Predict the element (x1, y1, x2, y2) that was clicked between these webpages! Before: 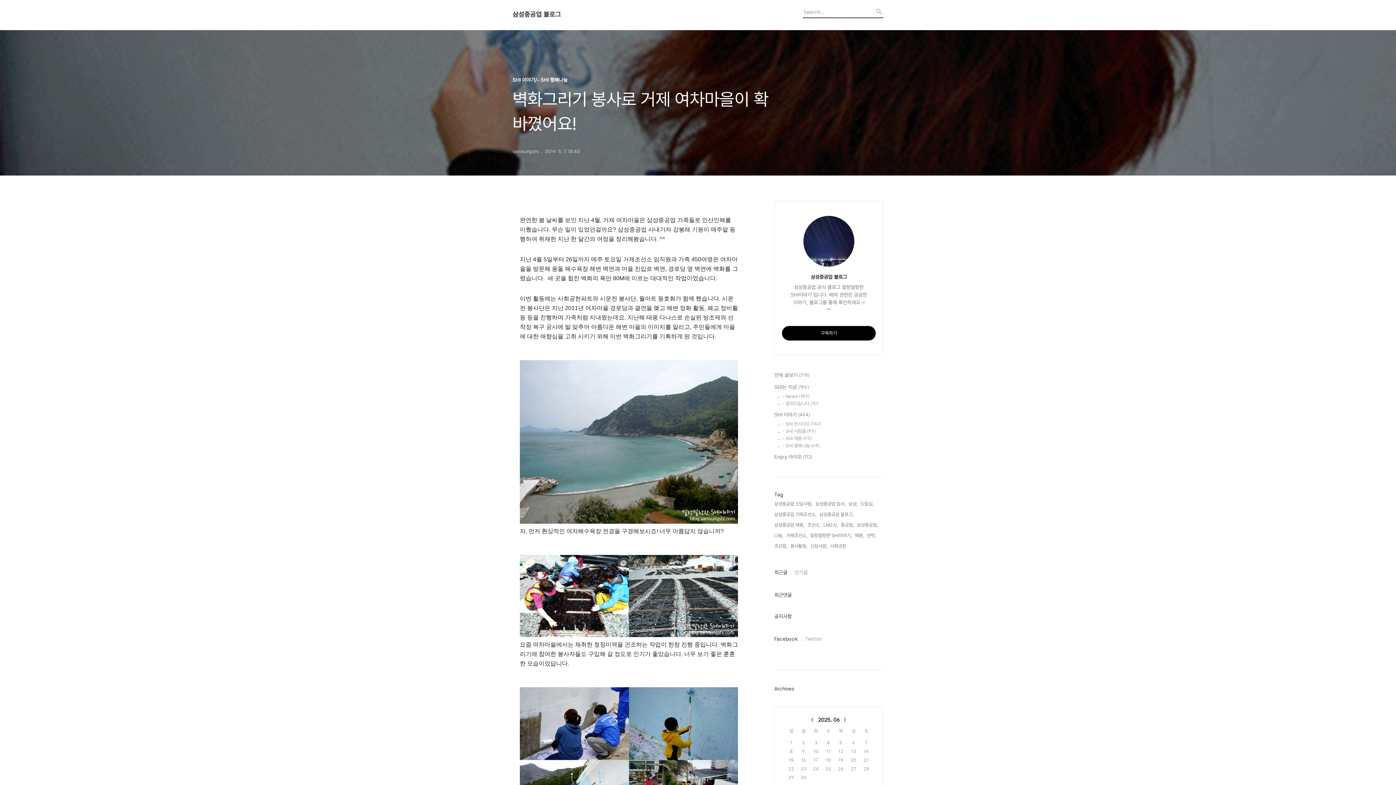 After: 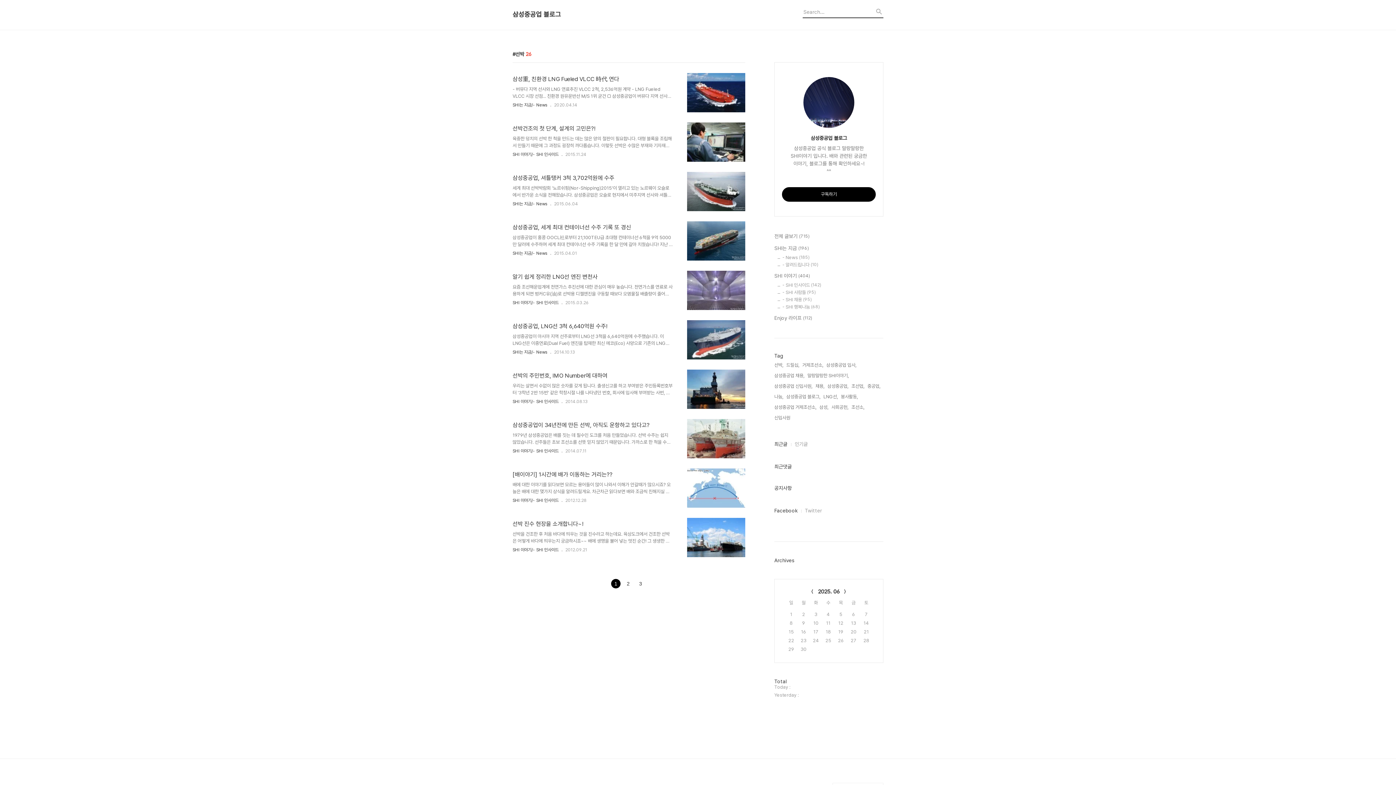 Action: bbox: (866, 532, 876, 539) label: 선박,